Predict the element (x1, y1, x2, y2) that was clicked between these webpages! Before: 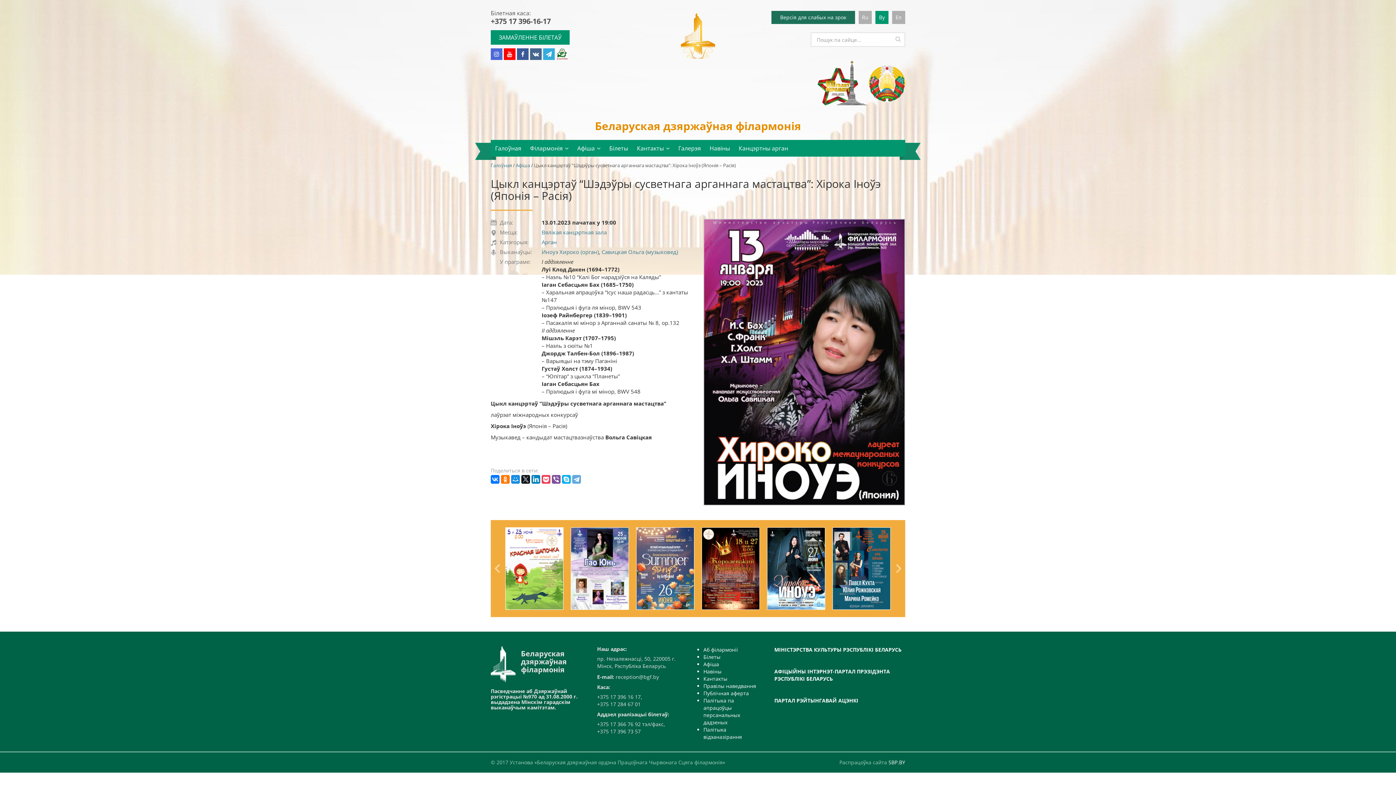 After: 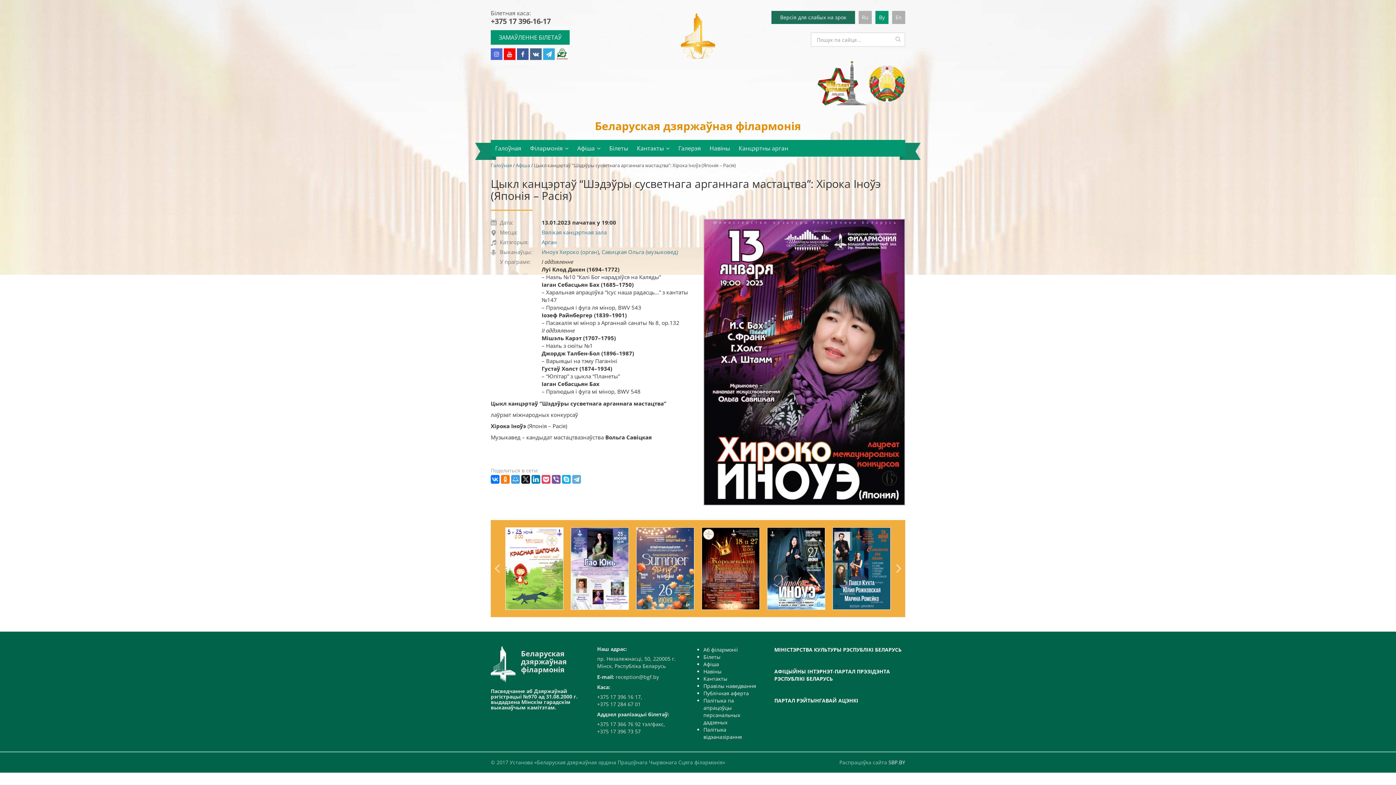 Action: bbox: (511, 475, 520, 484)